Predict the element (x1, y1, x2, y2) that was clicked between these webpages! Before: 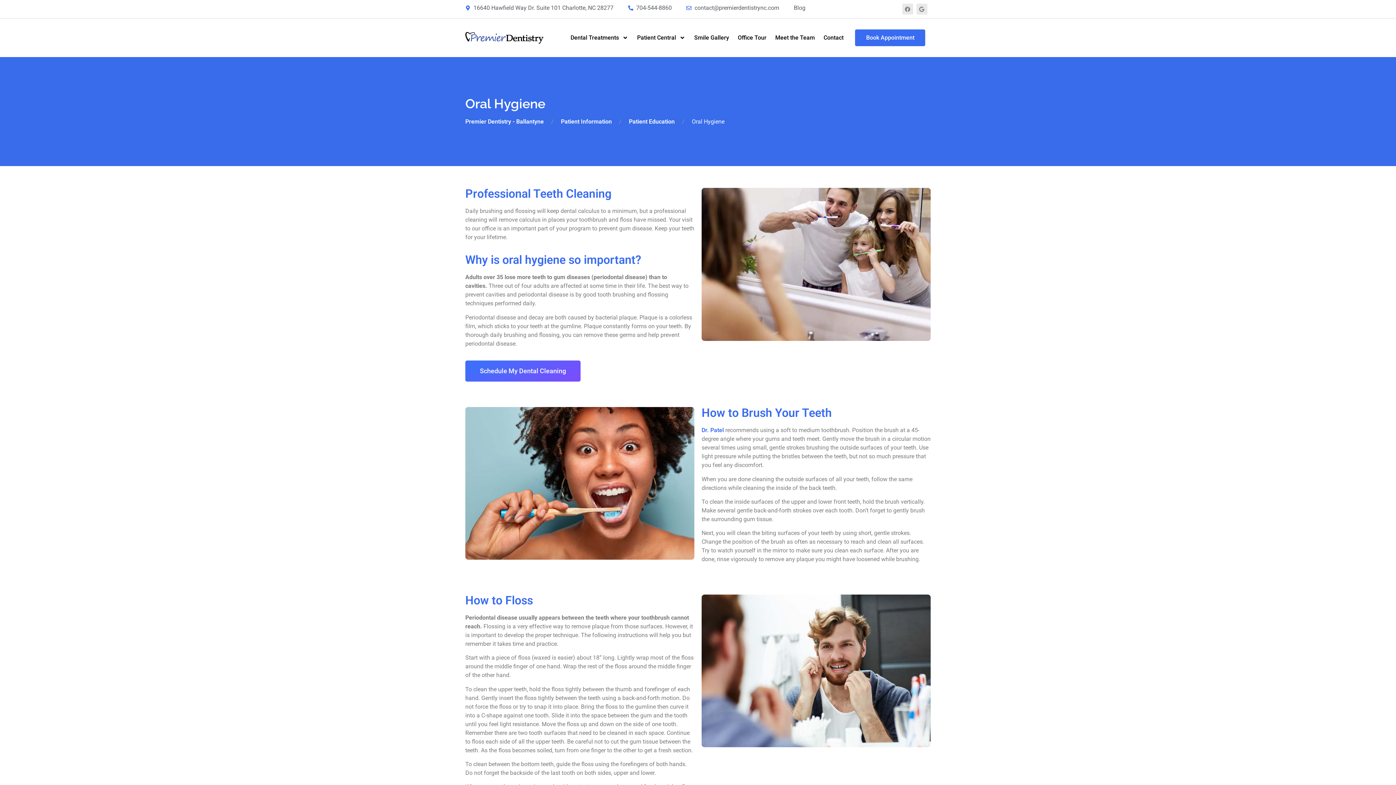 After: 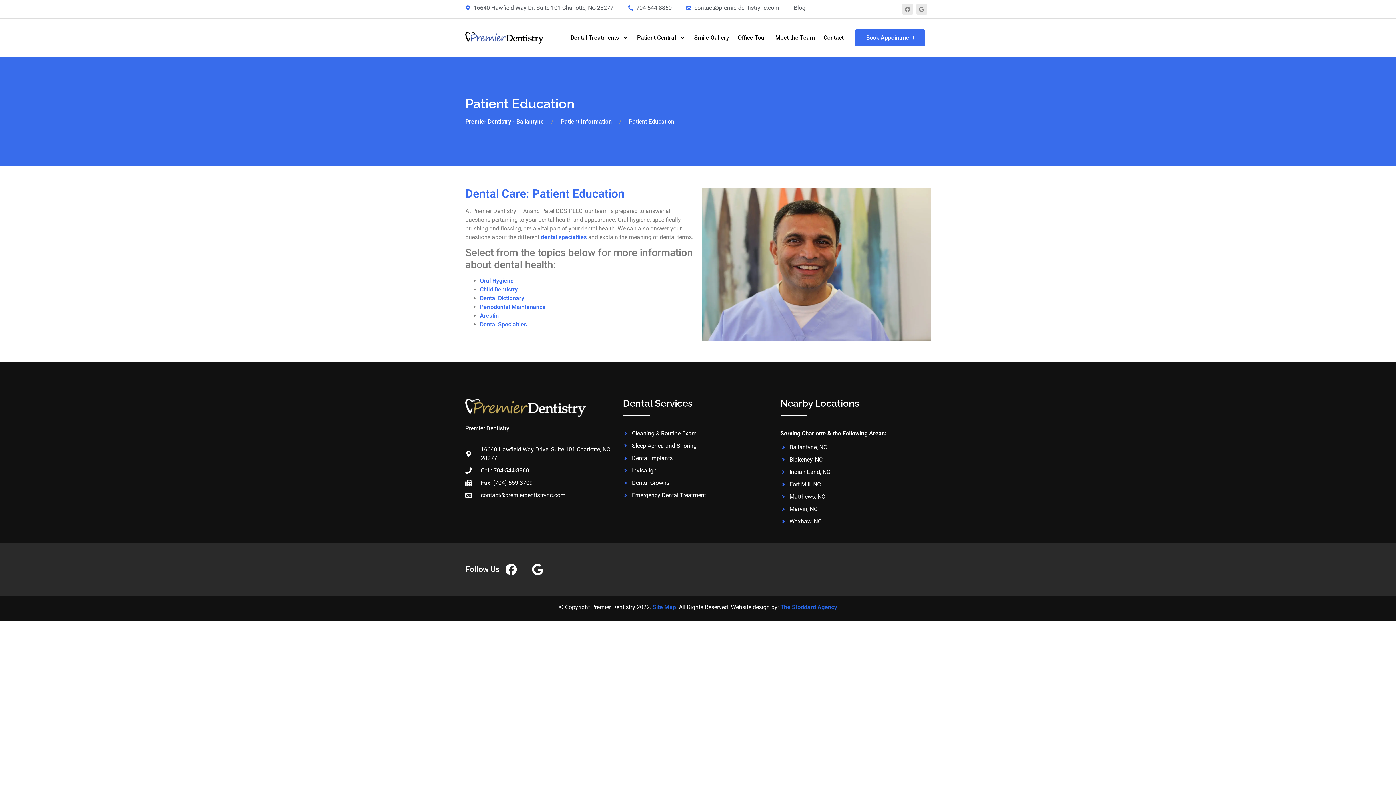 Action: label: Patient Education bbox: (629, 117, 674, 126)